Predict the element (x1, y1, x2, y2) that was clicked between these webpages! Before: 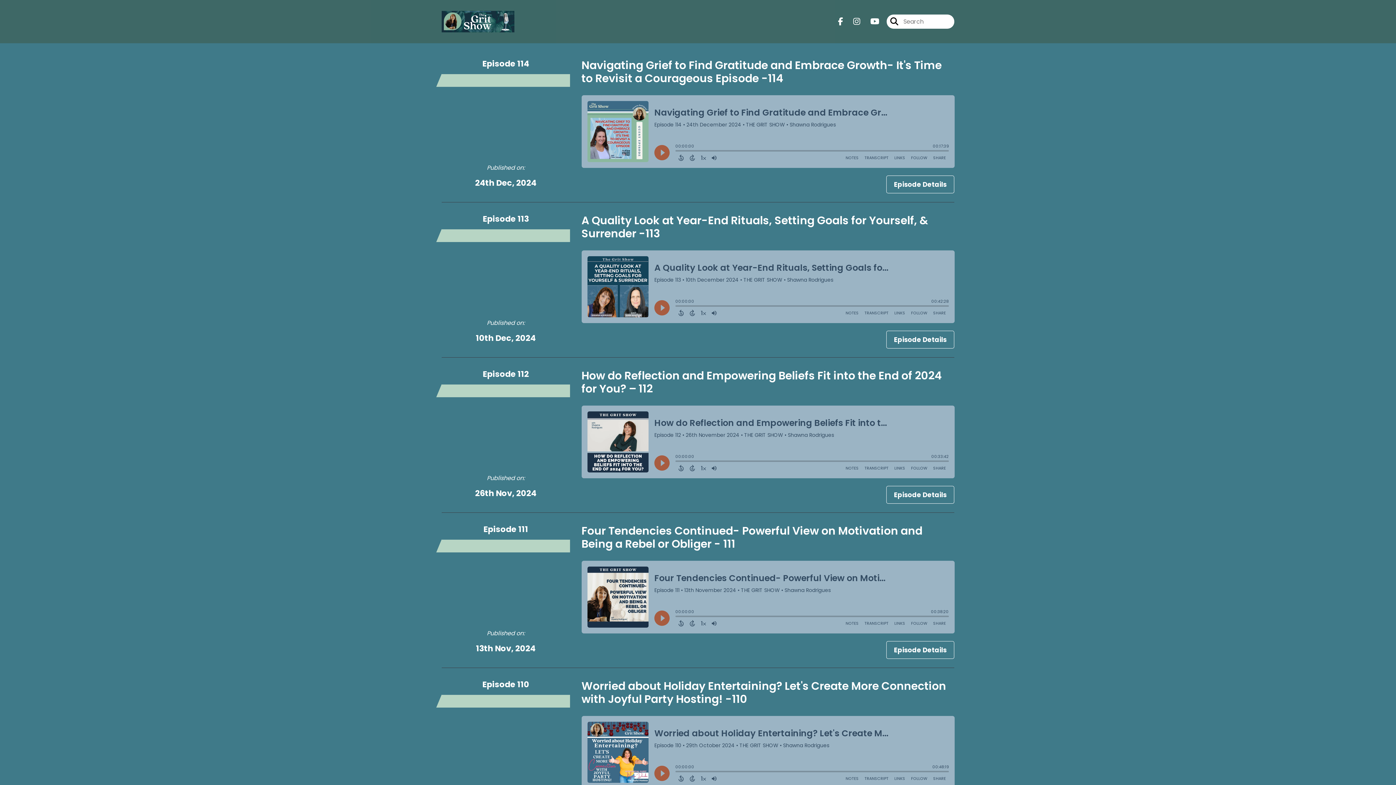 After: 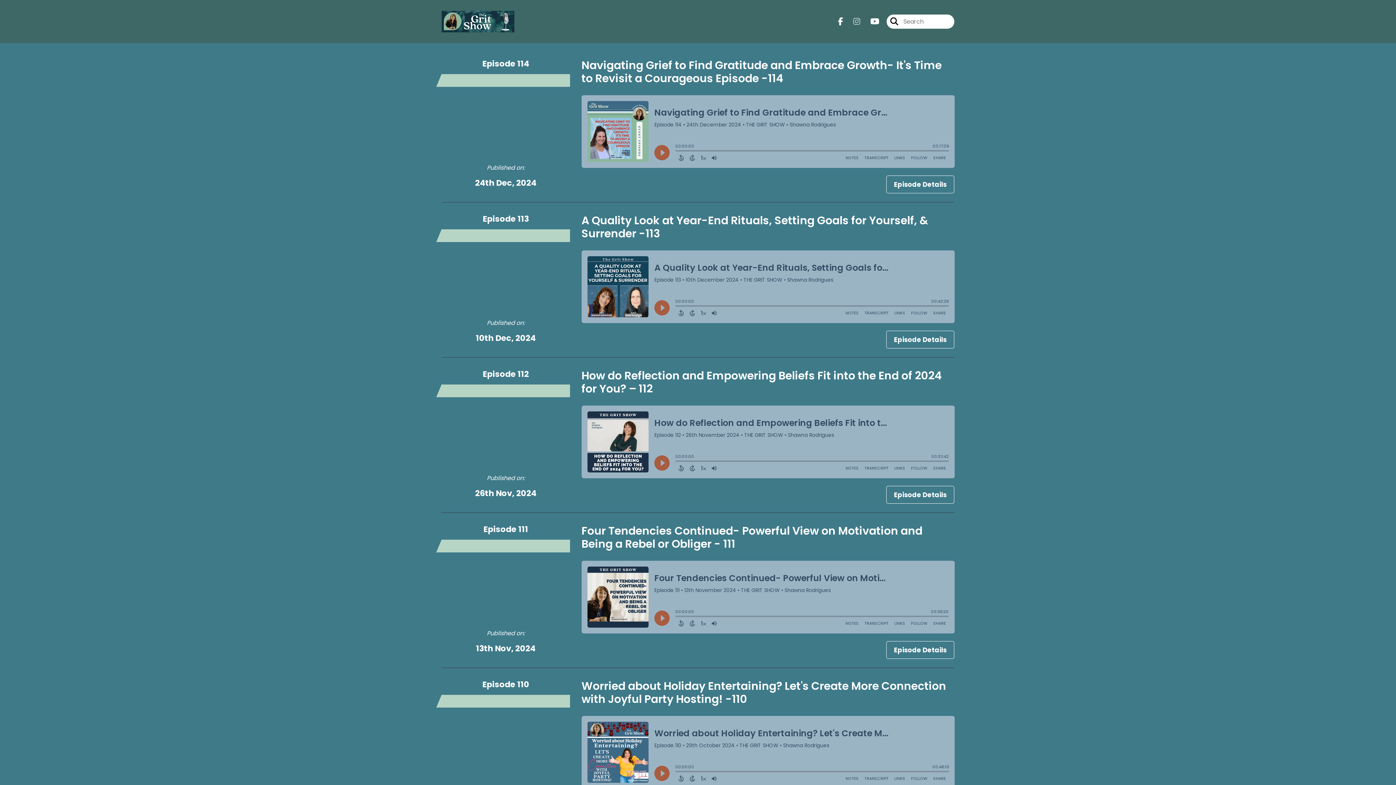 Action: bbox: (844, 15, 860, 27) label: THE GRIT SHOW's Instagram page